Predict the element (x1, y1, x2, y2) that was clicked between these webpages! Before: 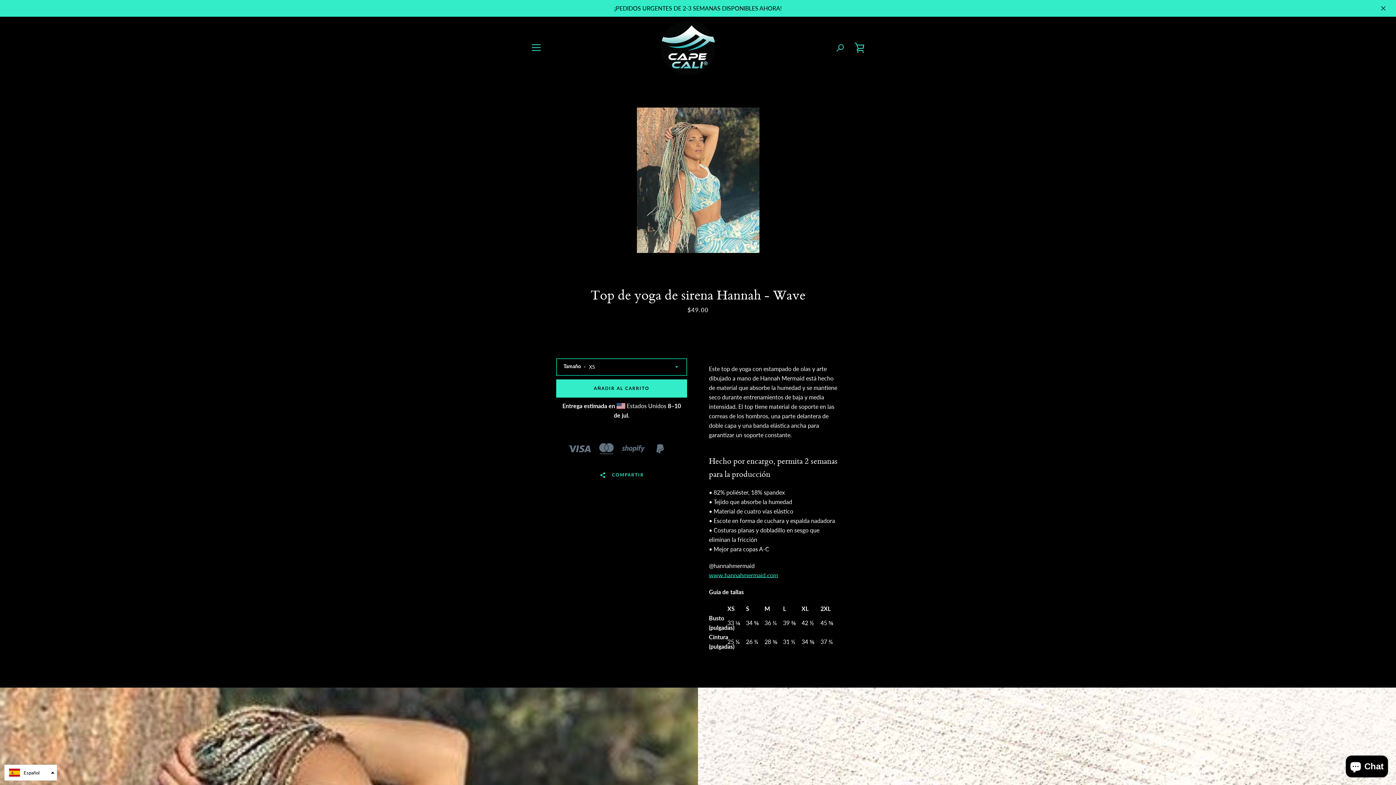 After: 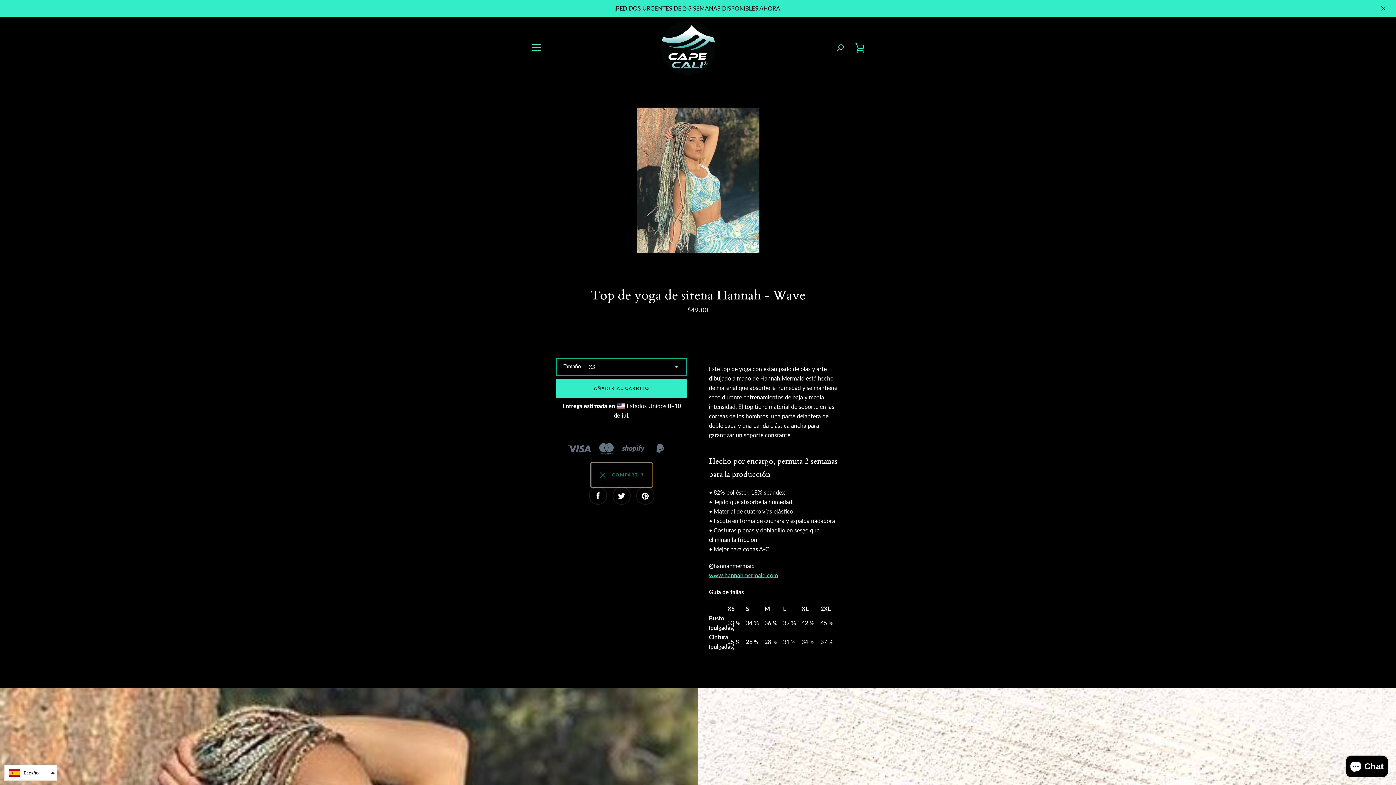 Action: label:   COMPARTIR bbox: (591, 463, 652, 487)